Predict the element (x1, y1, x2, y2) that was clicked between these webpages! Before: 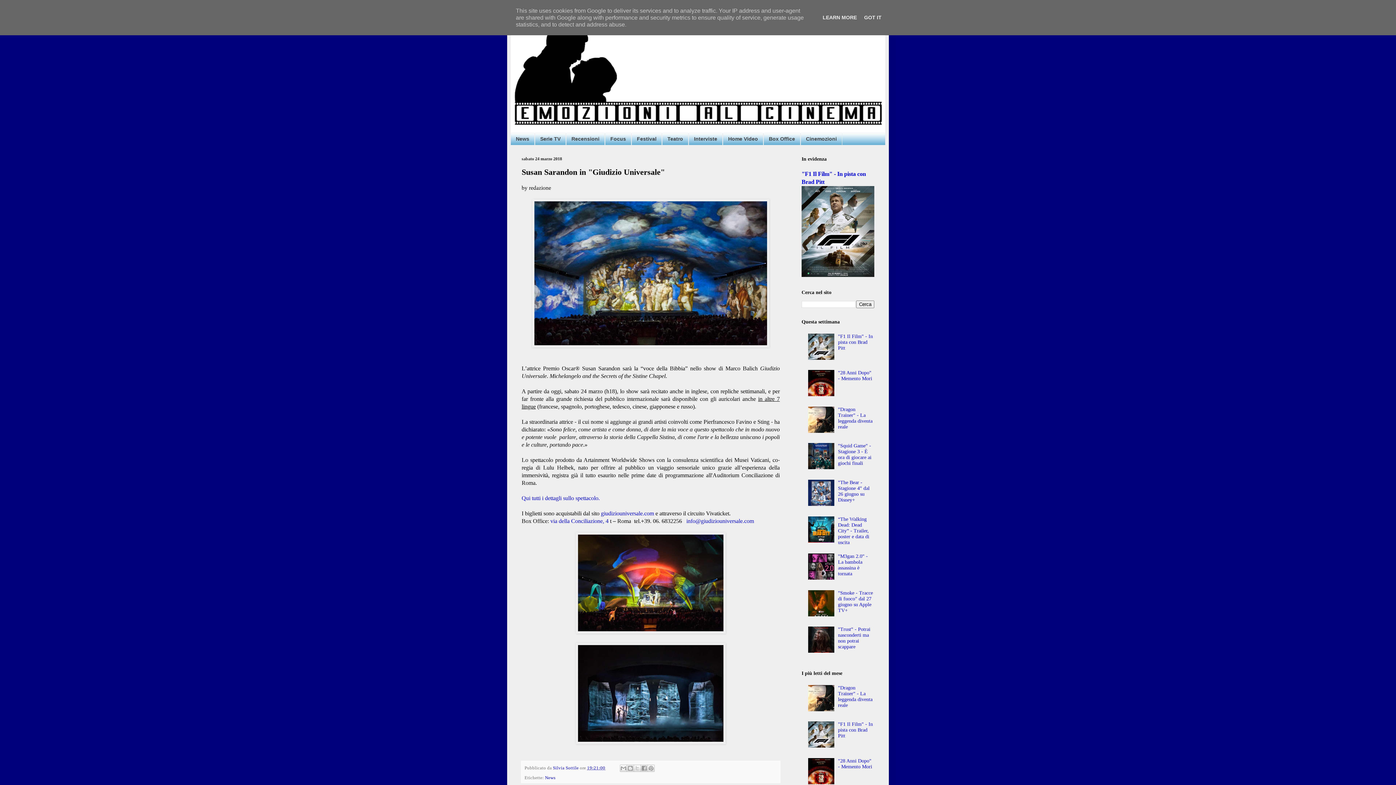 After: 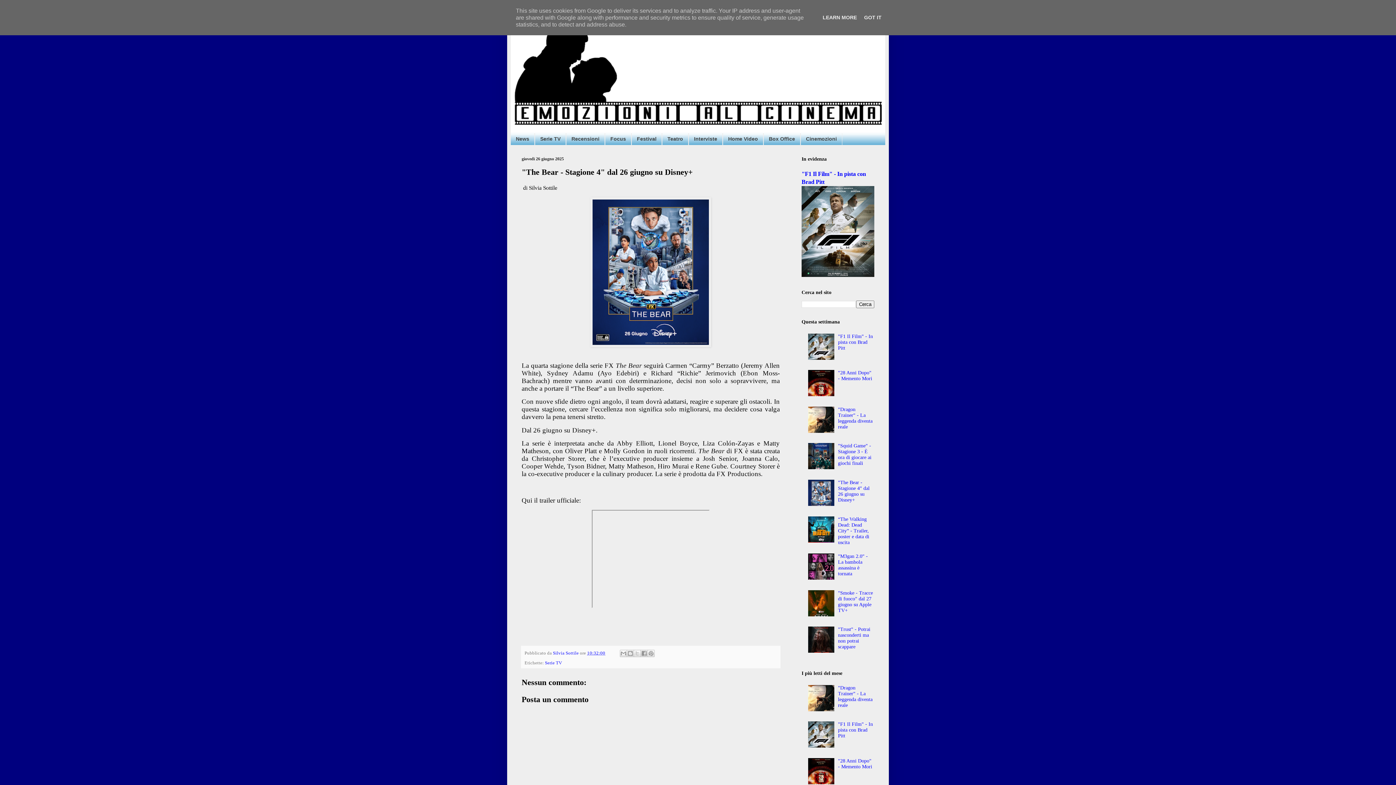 Action: bbox: (838, 479, 869, 502) label: "The Bear - Stagione 4" dal 26 giugno su Disney+